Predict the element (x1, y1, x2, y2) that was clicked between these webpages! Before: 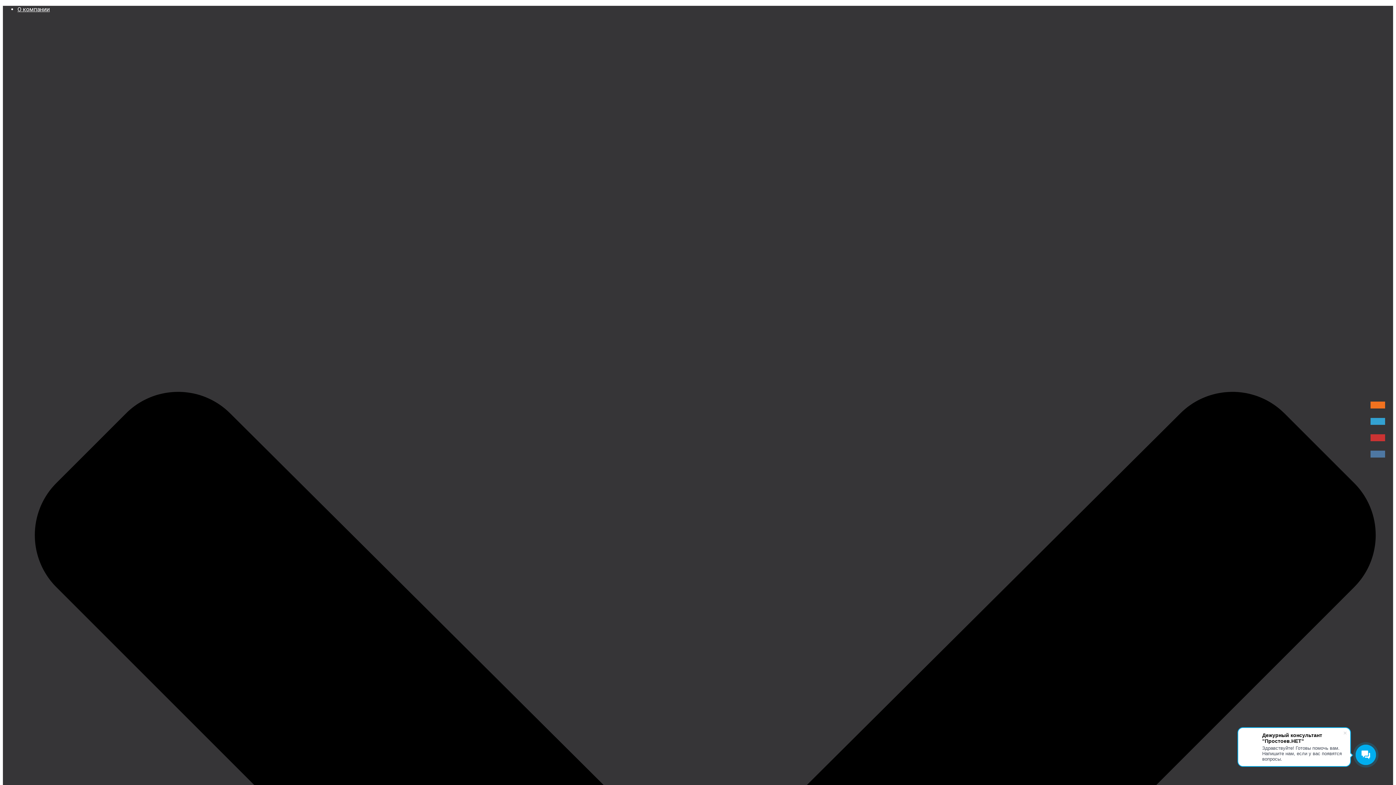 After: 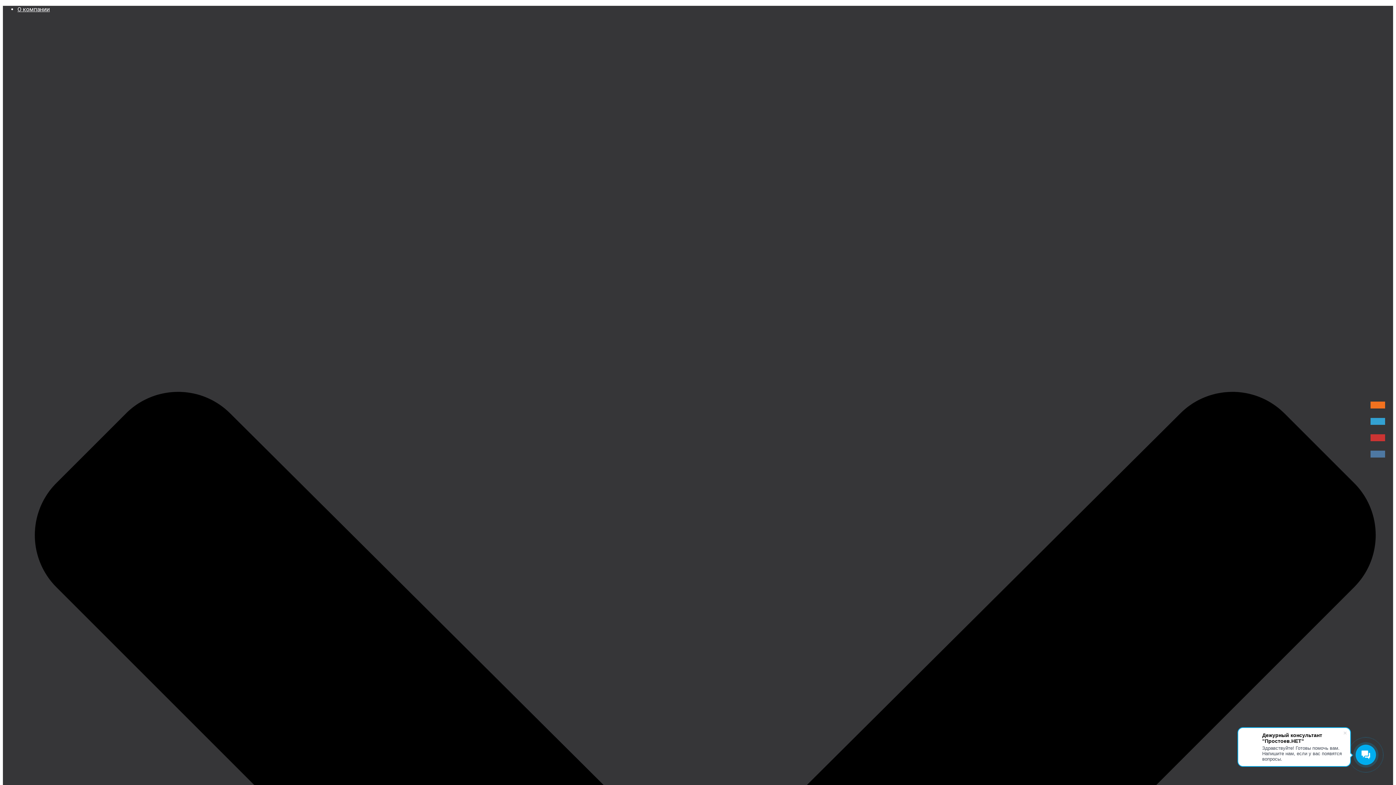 Action: bbox: (1370, 450, 1385, 457)